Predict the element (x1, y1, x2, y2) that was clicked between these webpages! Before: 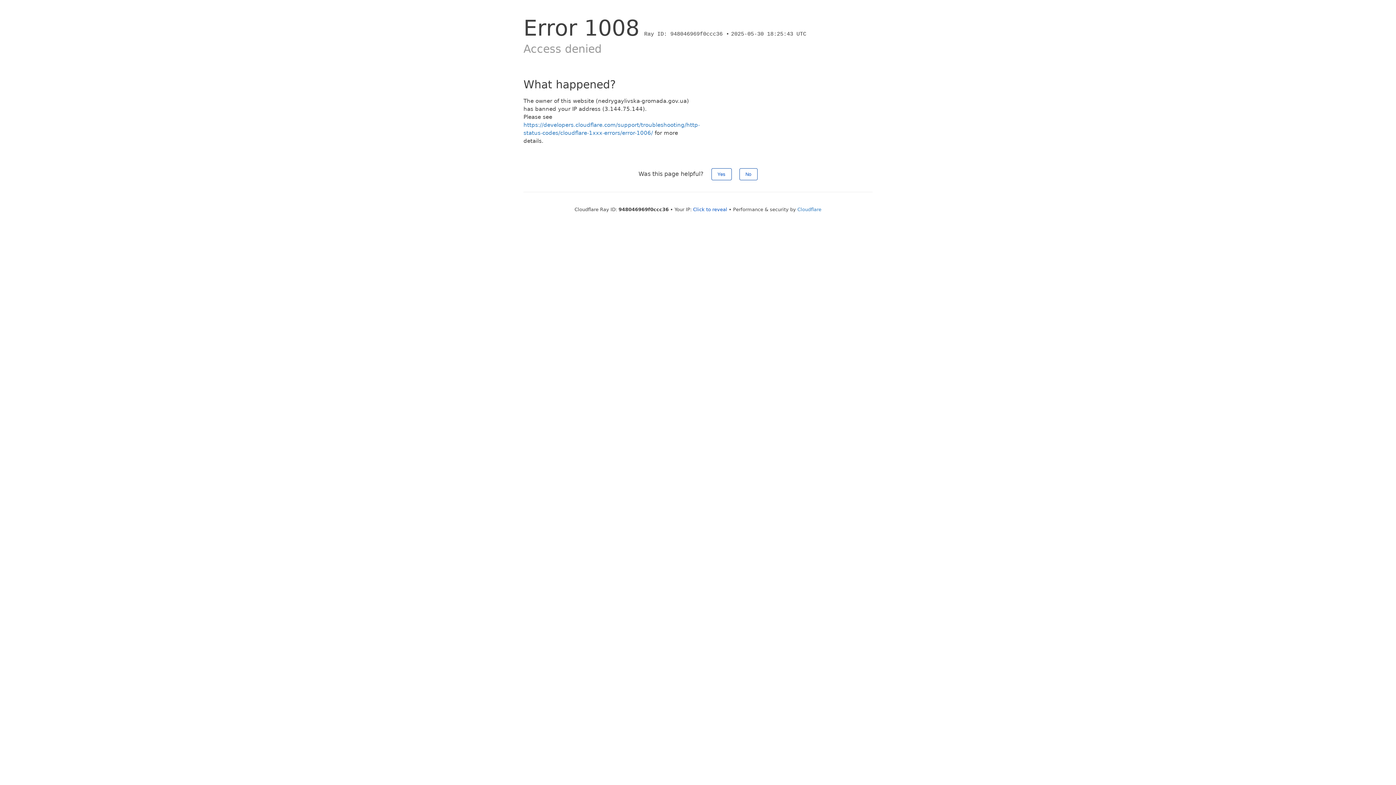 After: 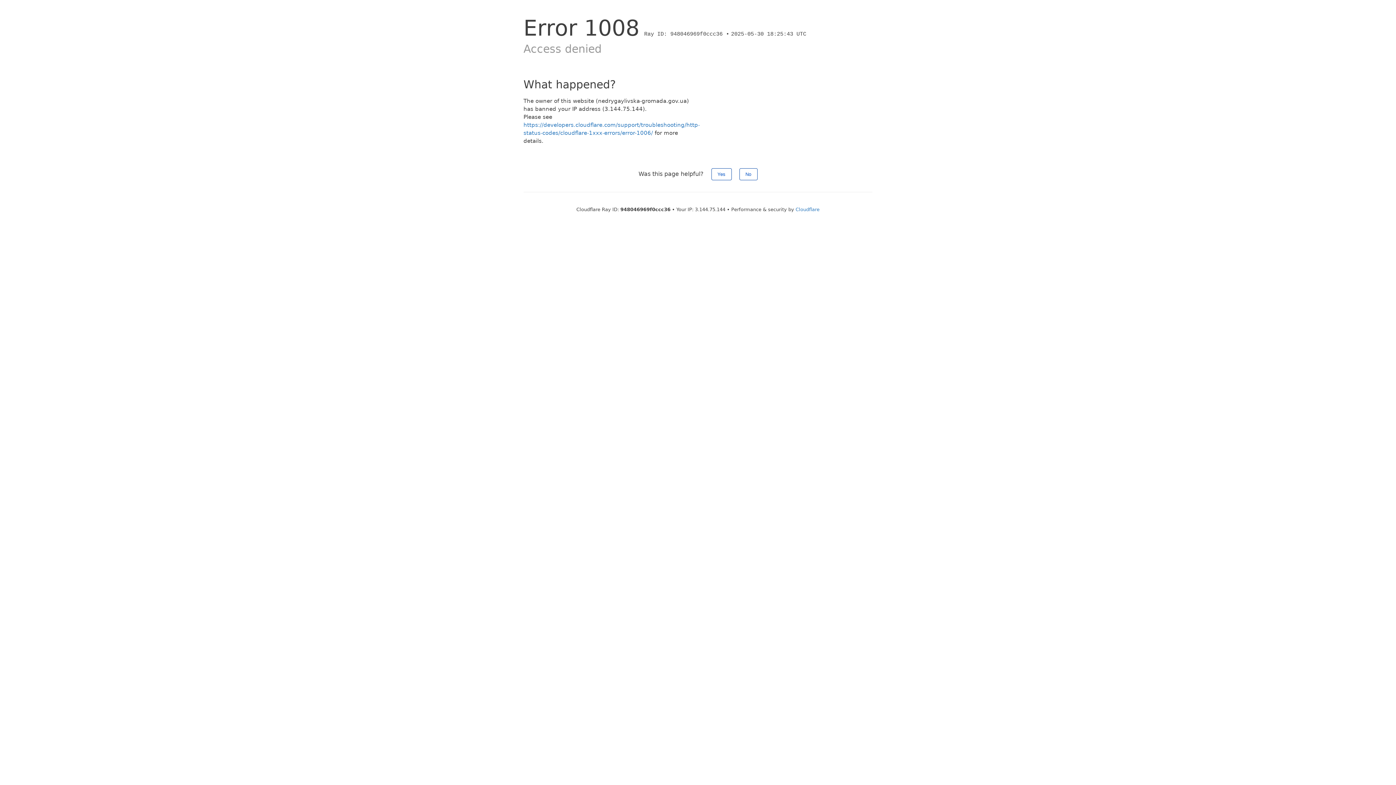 Action: label: Click to reveal bbox: (693, 206, 727, 212)